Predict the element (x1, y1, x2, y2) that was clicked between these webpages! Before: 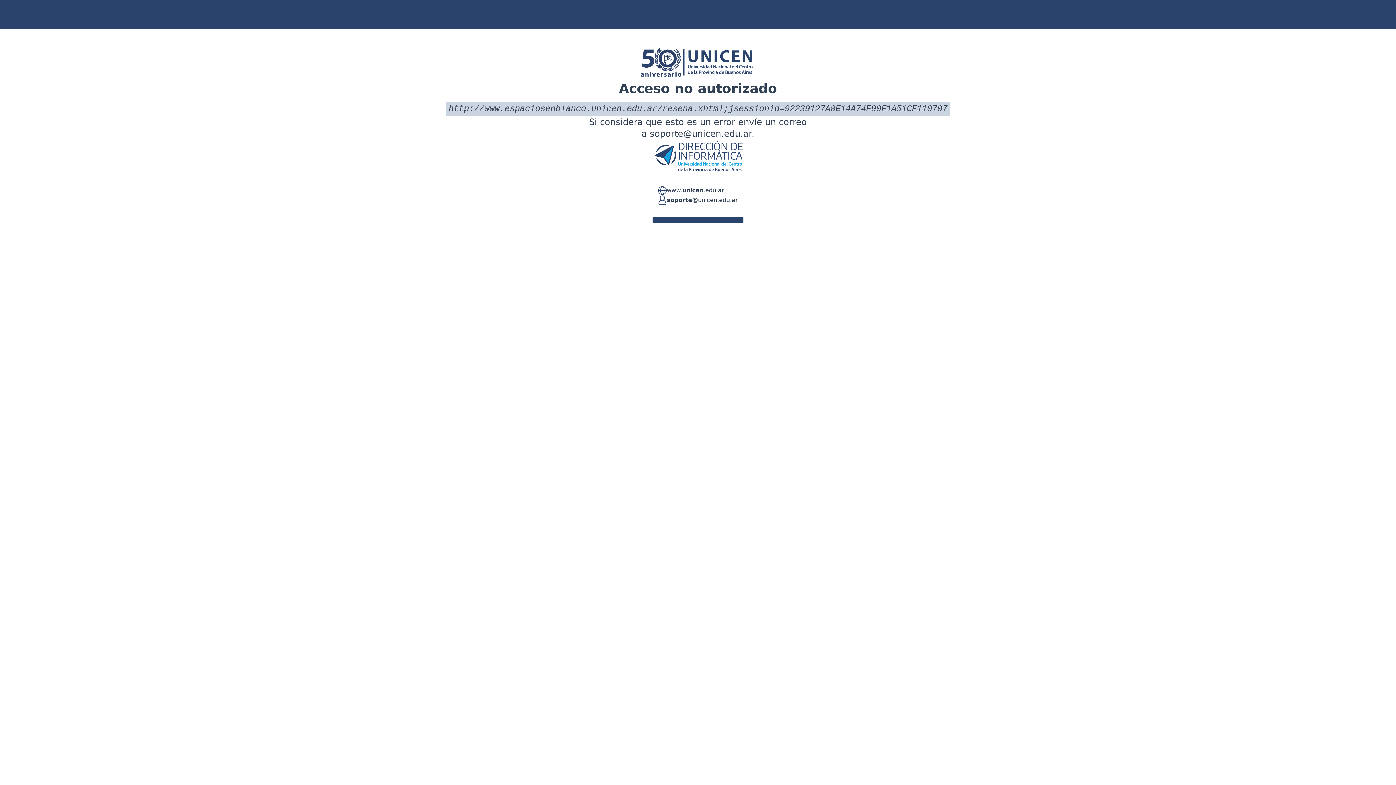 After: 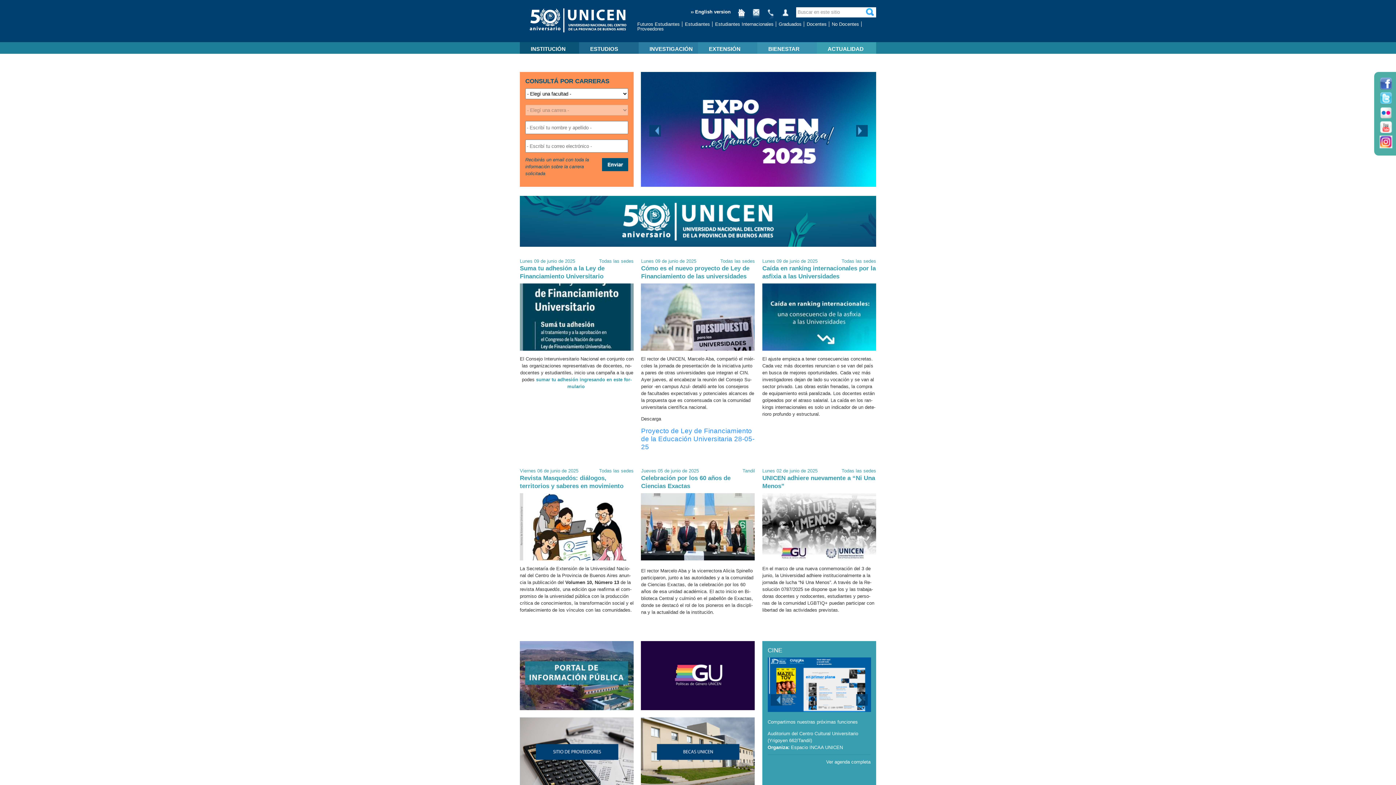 Action: bbox: (666, 186, 724, 195) label: www.unicen.edu.ar